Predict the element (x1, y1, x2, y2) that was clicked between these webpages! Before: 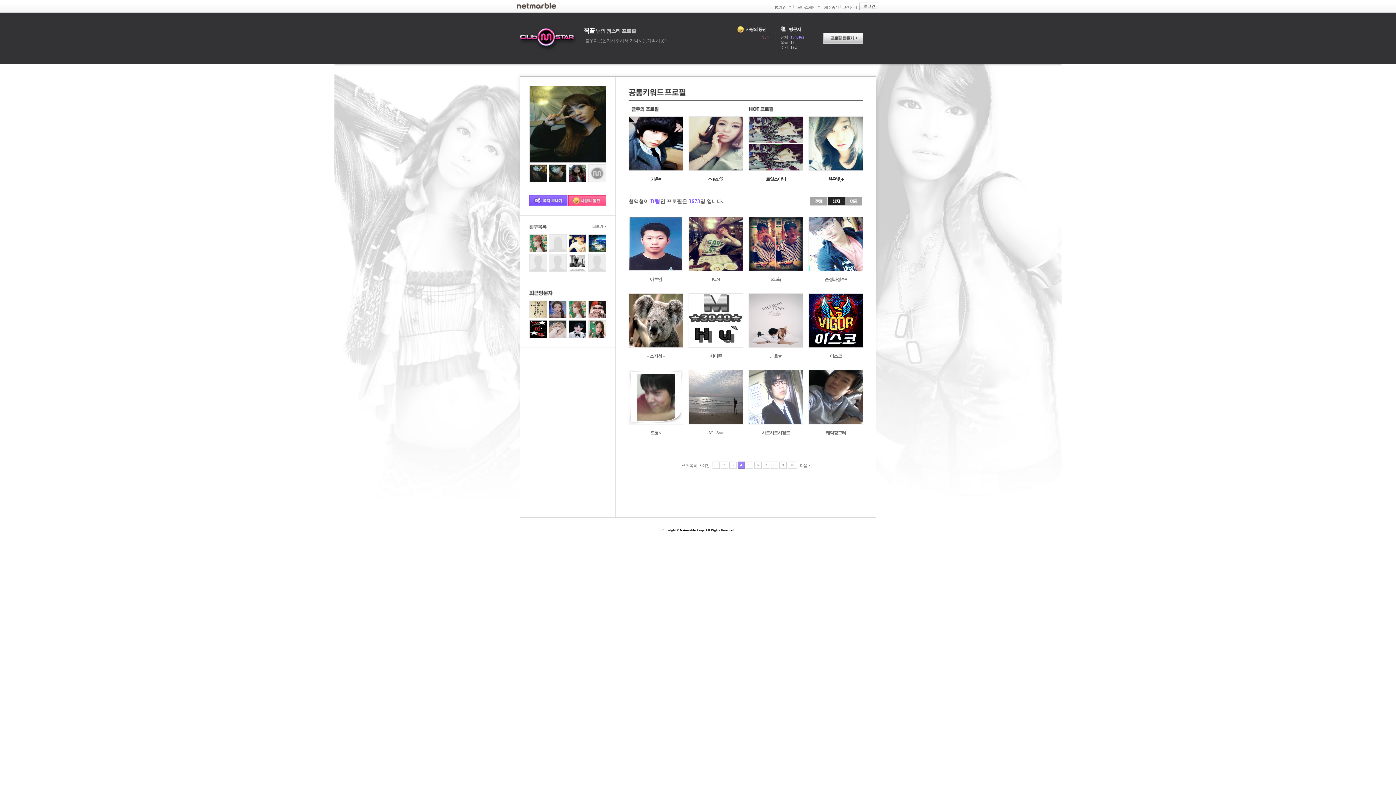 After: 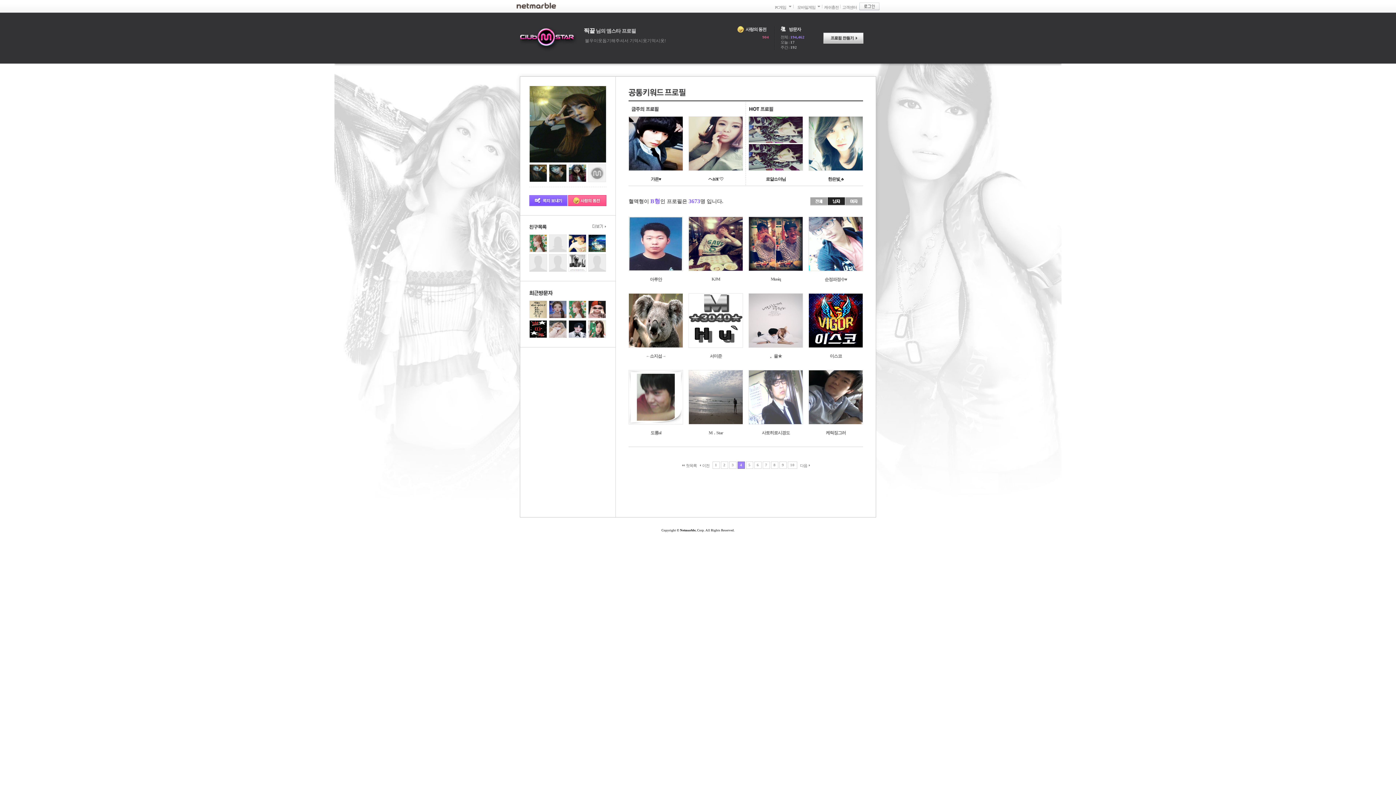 Action: bbox: (588, 300, 606, 305)